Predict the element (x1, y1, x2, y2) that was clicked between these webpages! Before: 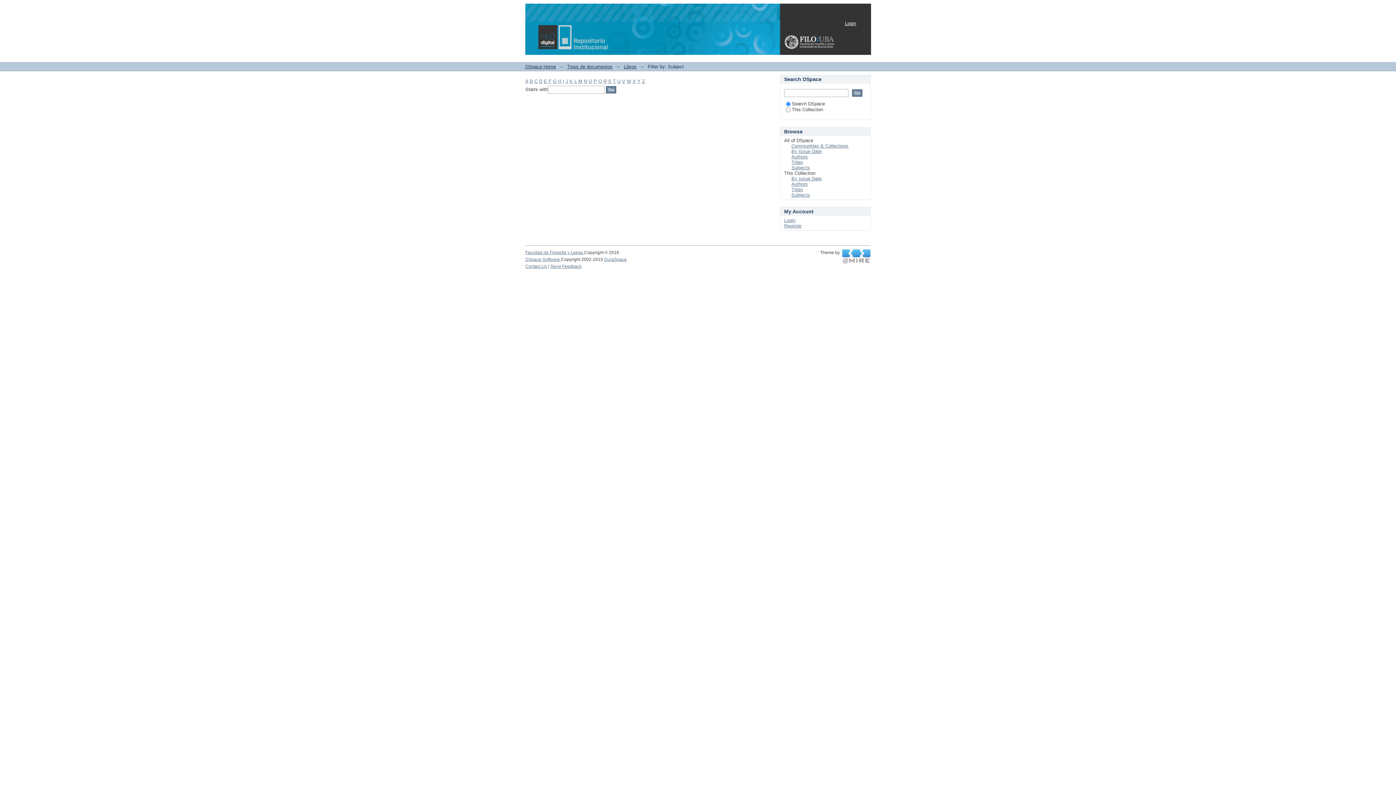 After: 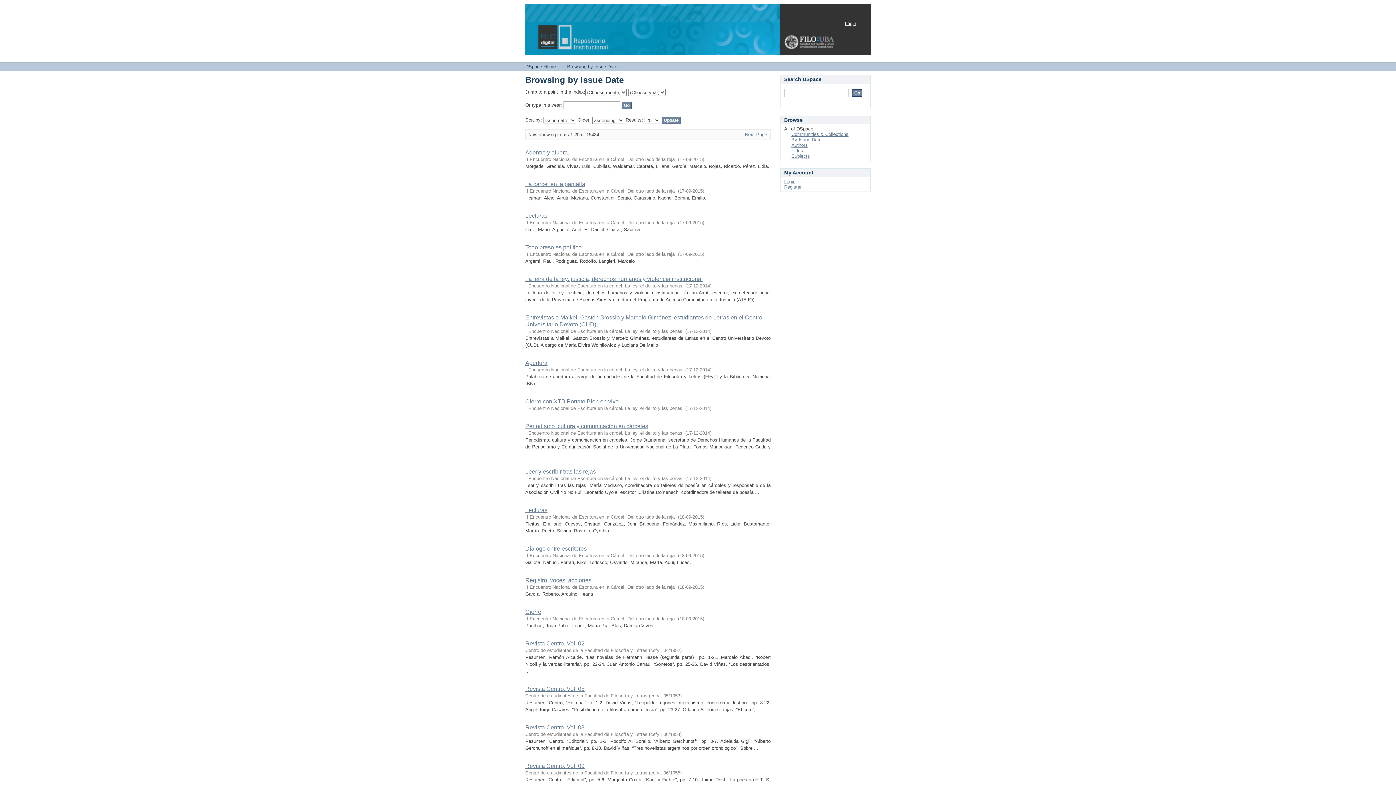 Action: bbox: (791, 148, 821, 154) label: By Issue Date